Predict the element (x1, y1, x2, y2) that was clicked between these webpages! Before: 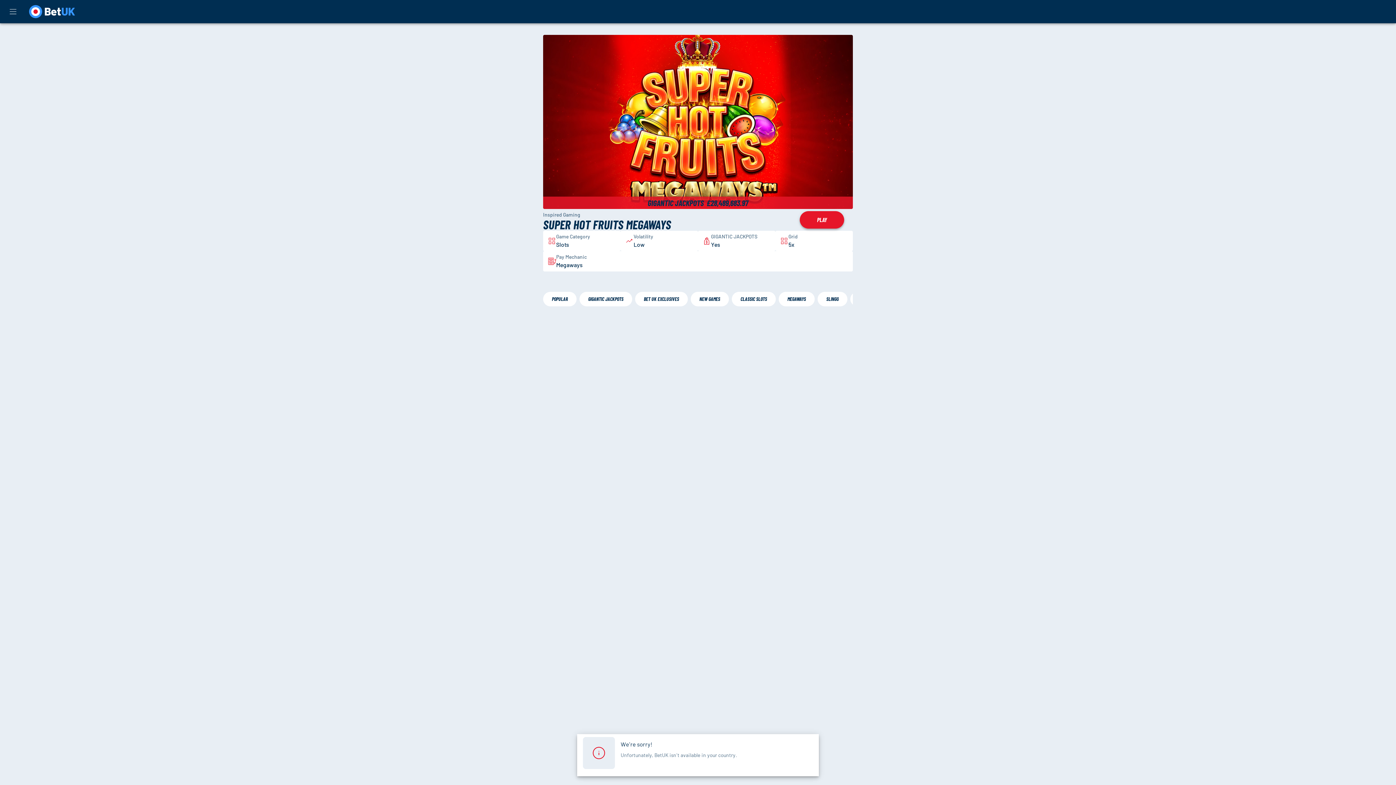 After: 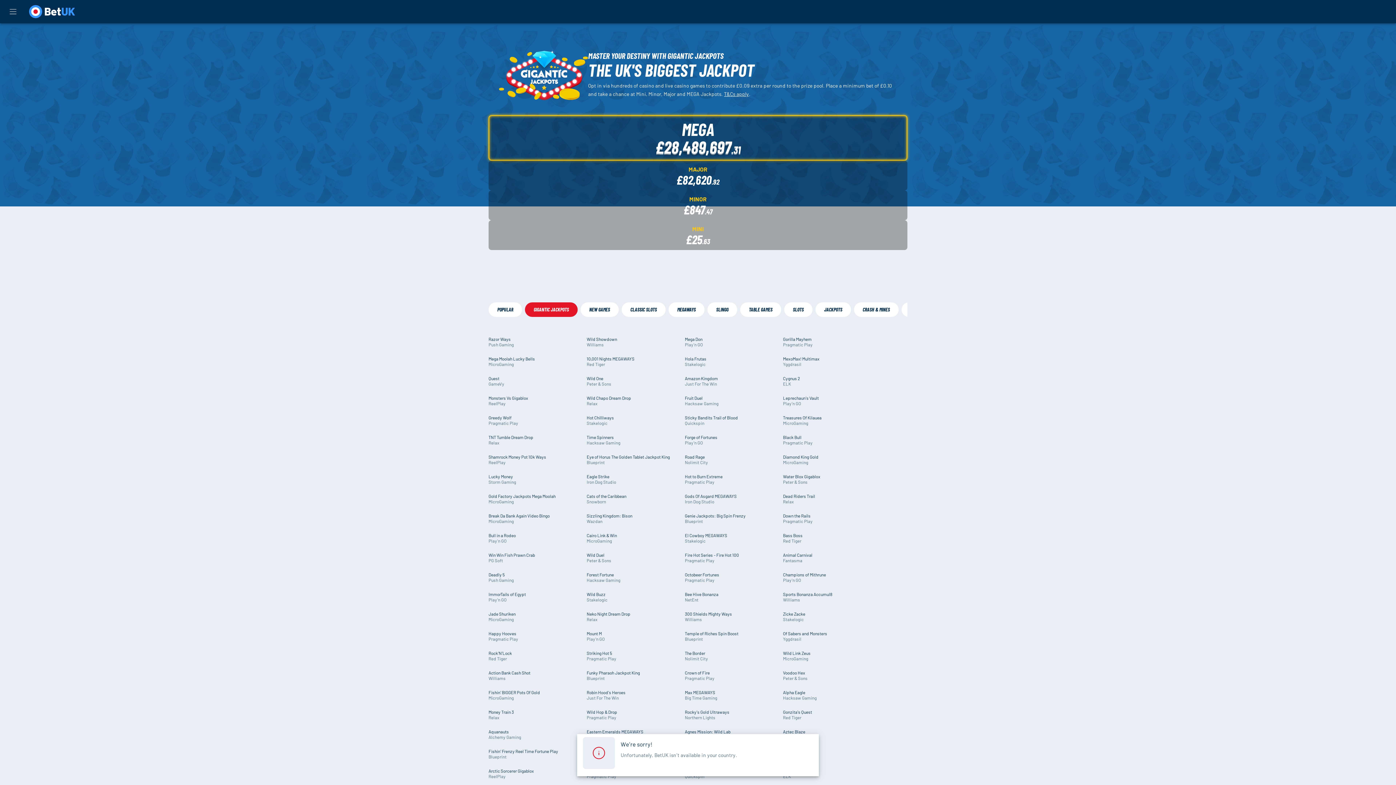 Action: bbox: (579, 292, 632, 306) label: GIGANTIC JACKPOTS